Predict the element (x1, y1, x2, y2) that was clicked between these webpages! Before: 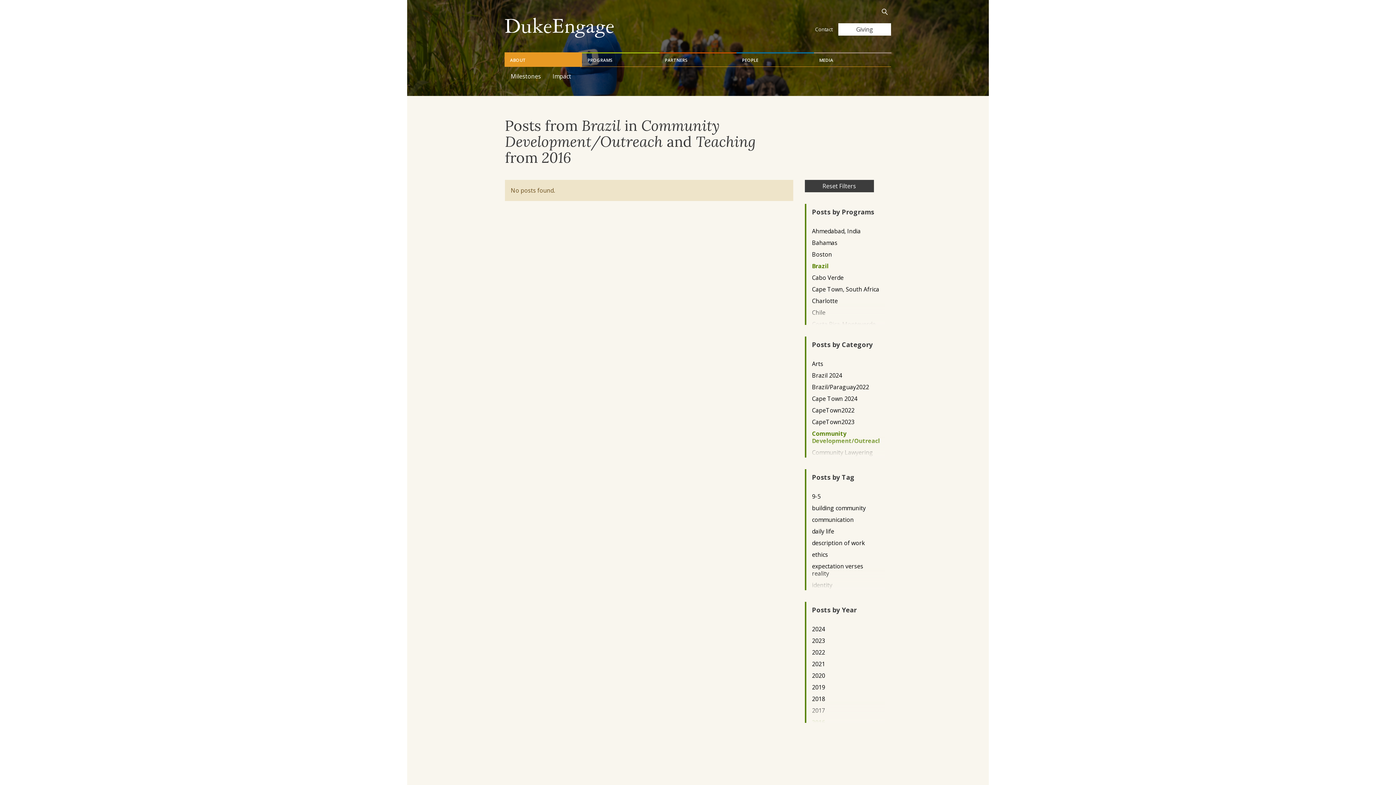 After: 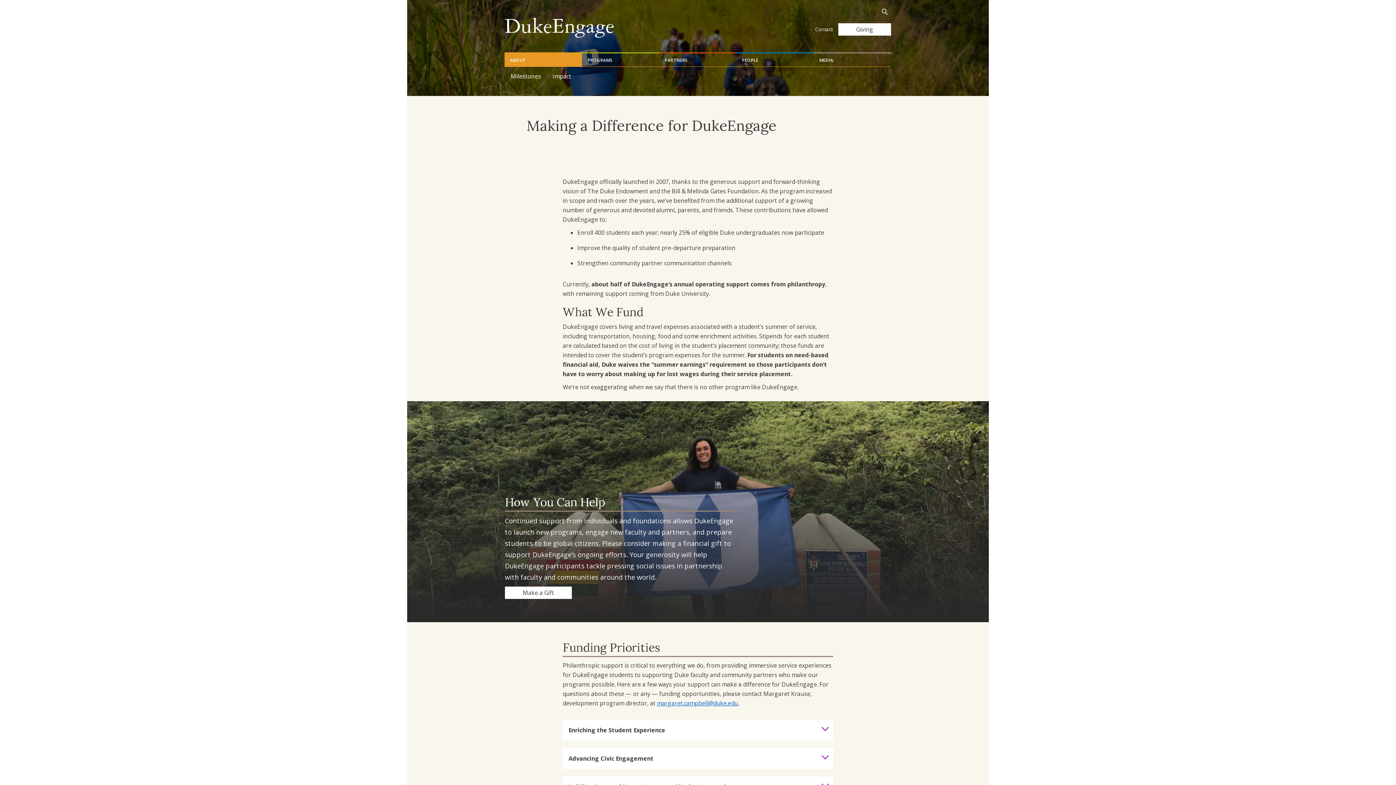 Action: label: Giving bbox: (838, 23, 891, 35)